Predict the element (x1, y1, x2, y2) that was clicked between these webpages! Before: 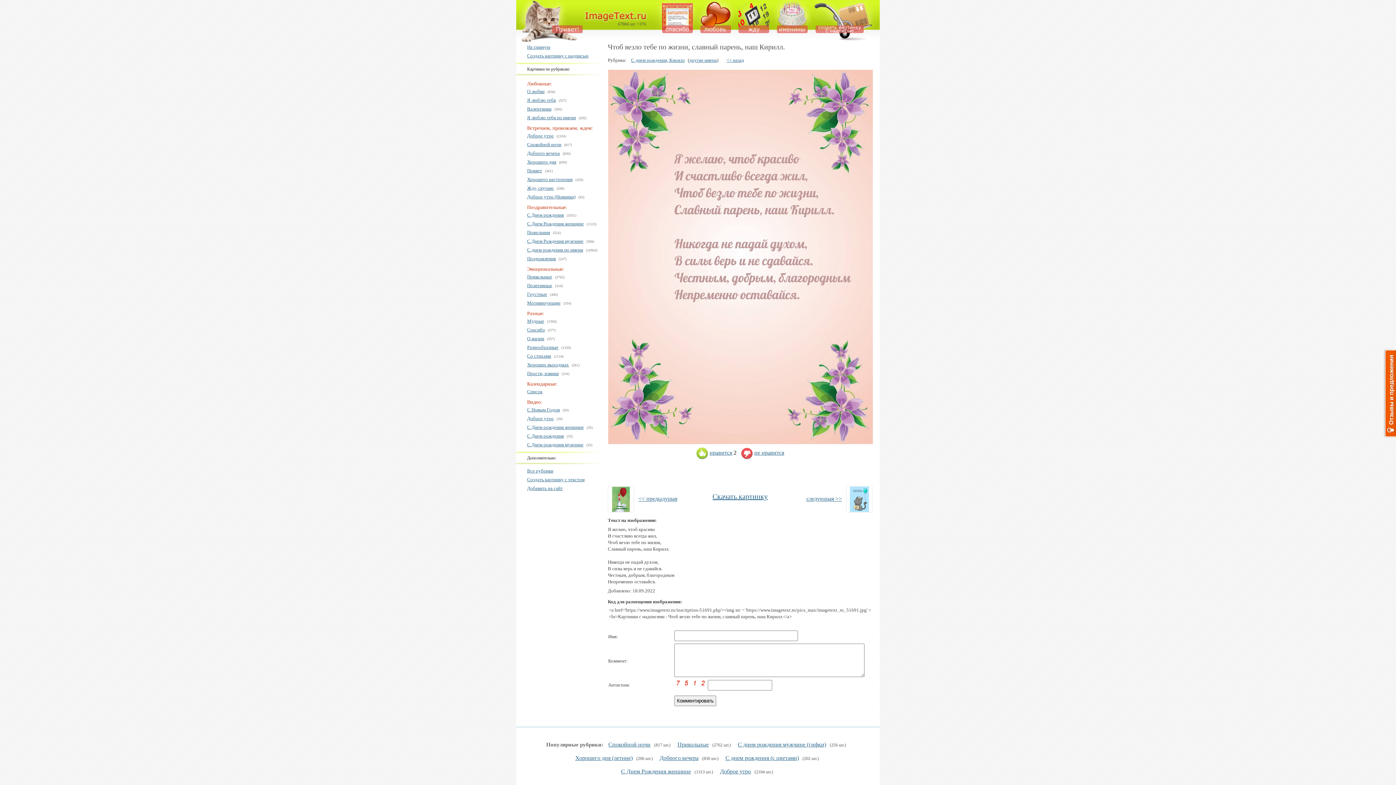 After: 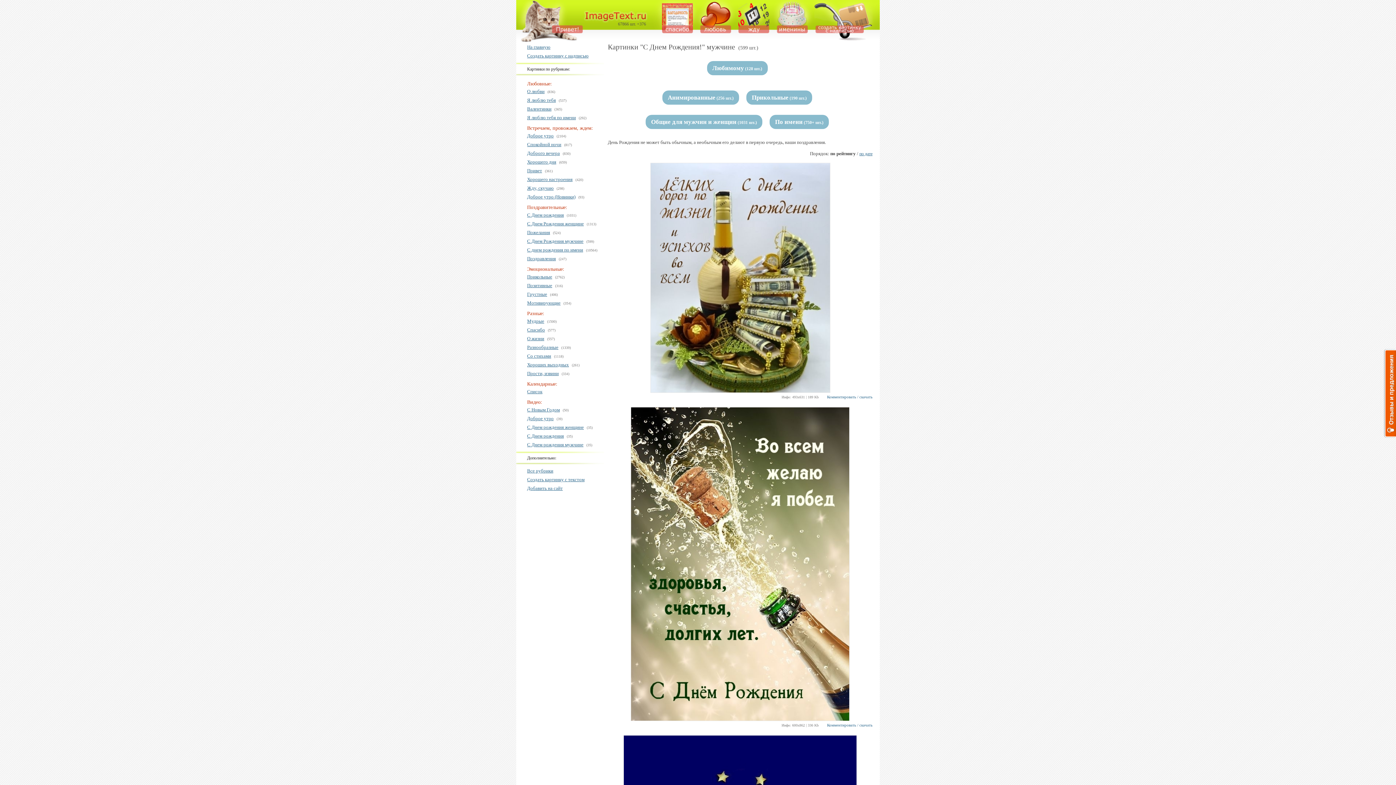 Action: bbox: (527, 238, 583, 244) label: С Днем Рождения мужчине